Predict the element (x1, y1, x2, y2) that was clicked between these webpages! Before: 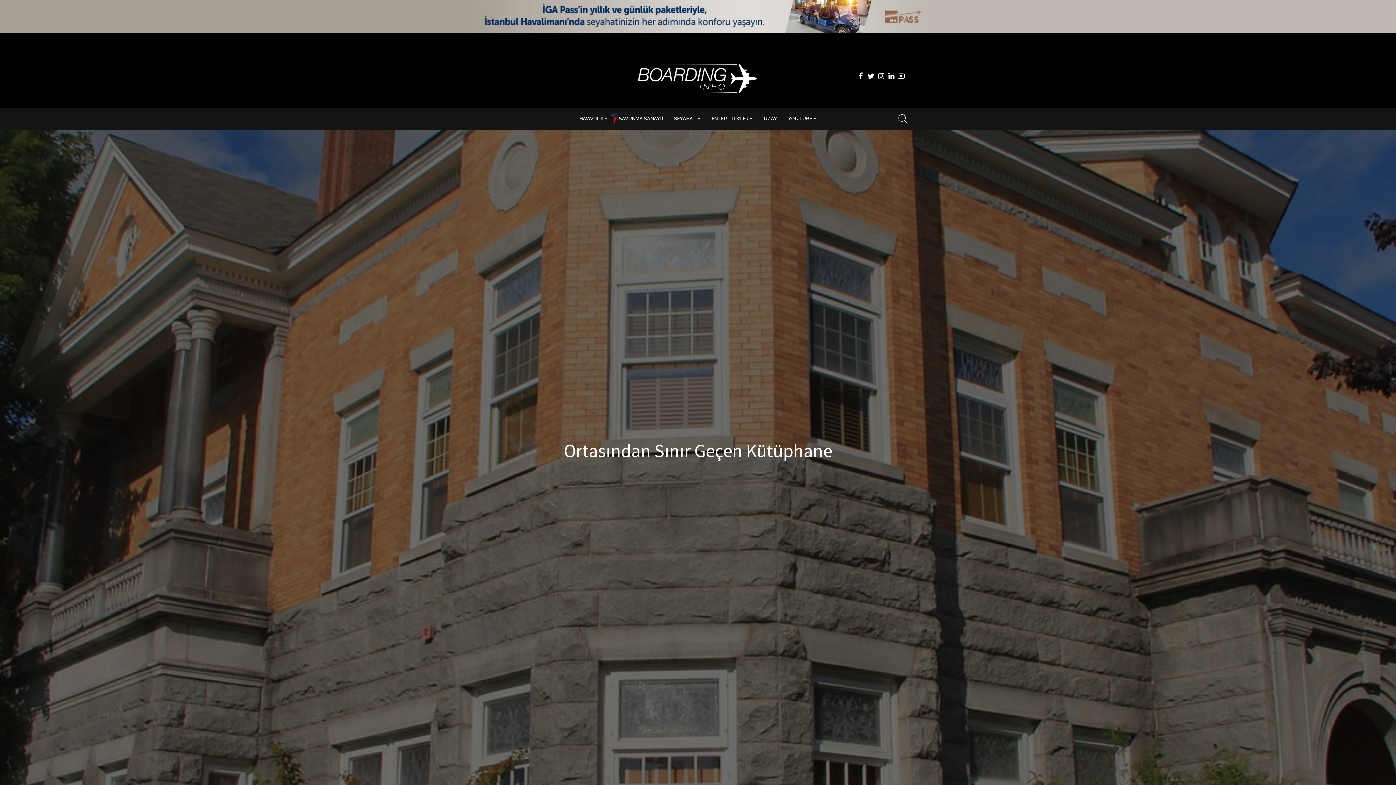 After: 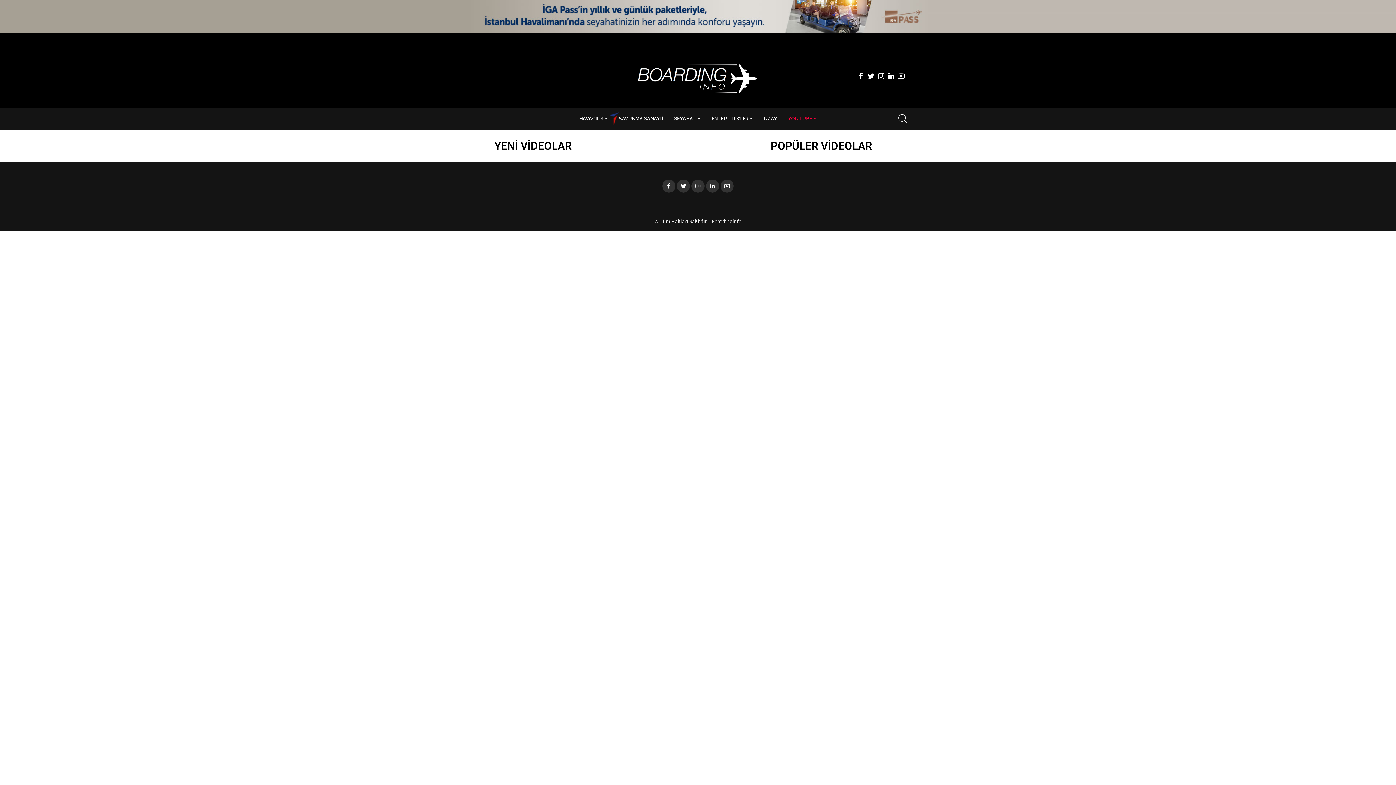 Action: bbox: (782, 107, 822, 129) label: YOUTUBE